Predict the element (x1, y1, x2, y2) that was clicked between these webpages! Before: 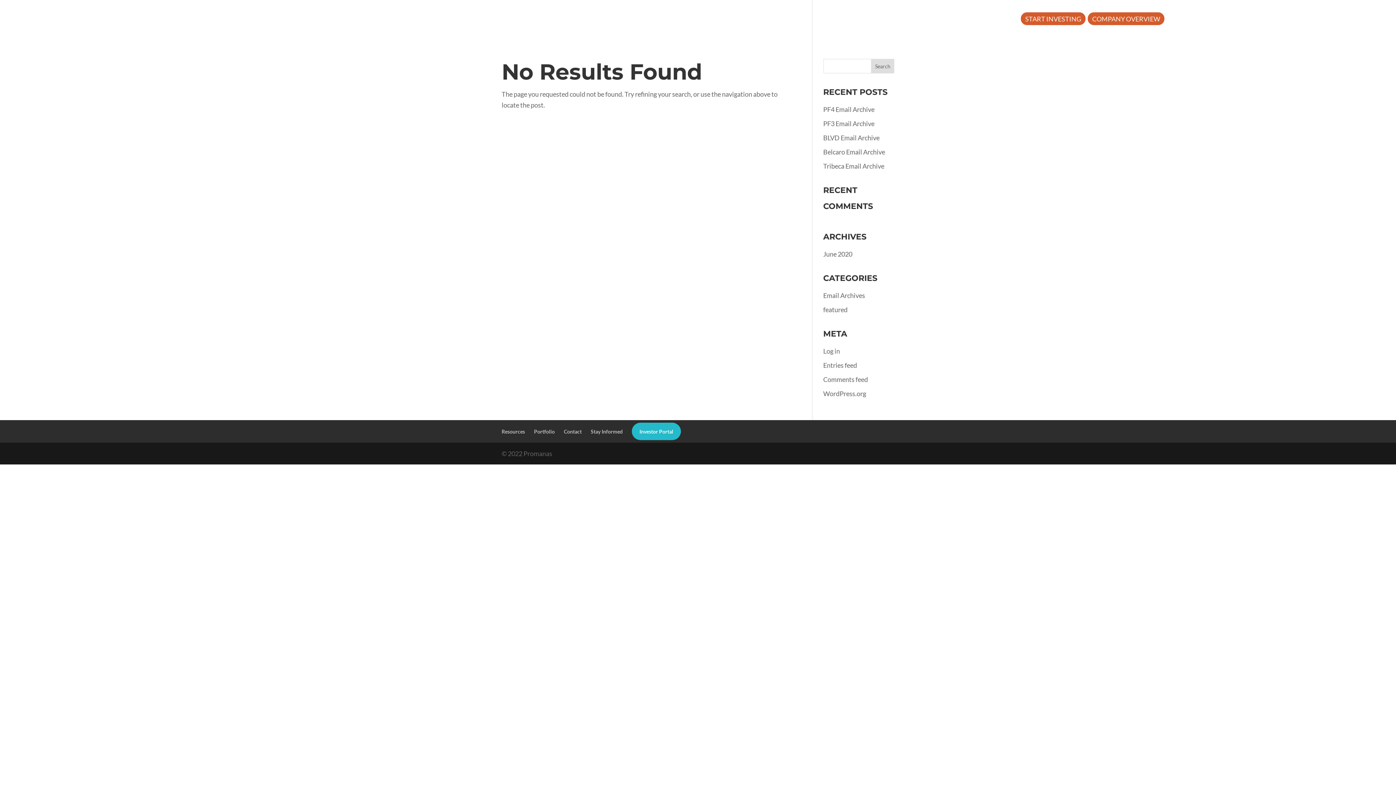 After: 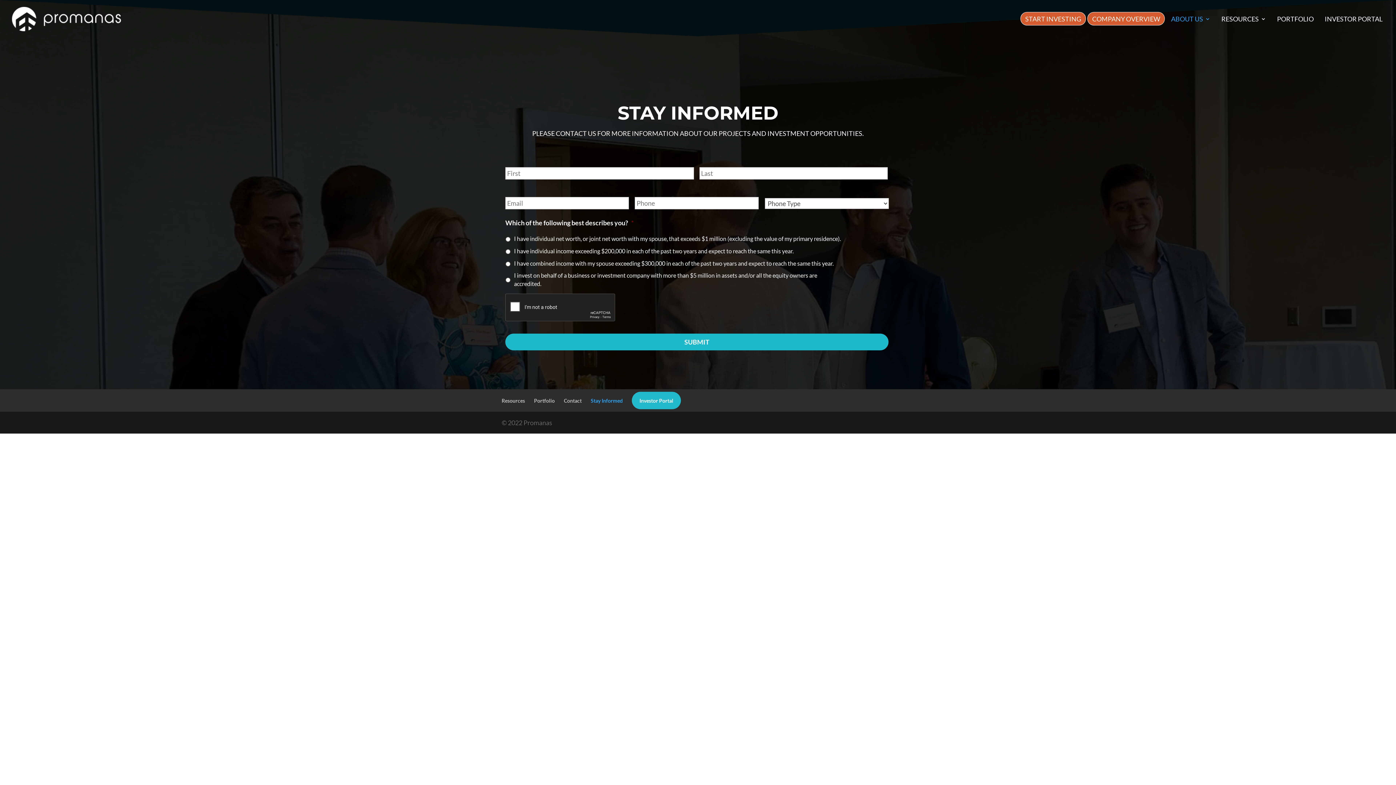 Action: label: Stay Informed bbox: (590, 428, 622, 434)